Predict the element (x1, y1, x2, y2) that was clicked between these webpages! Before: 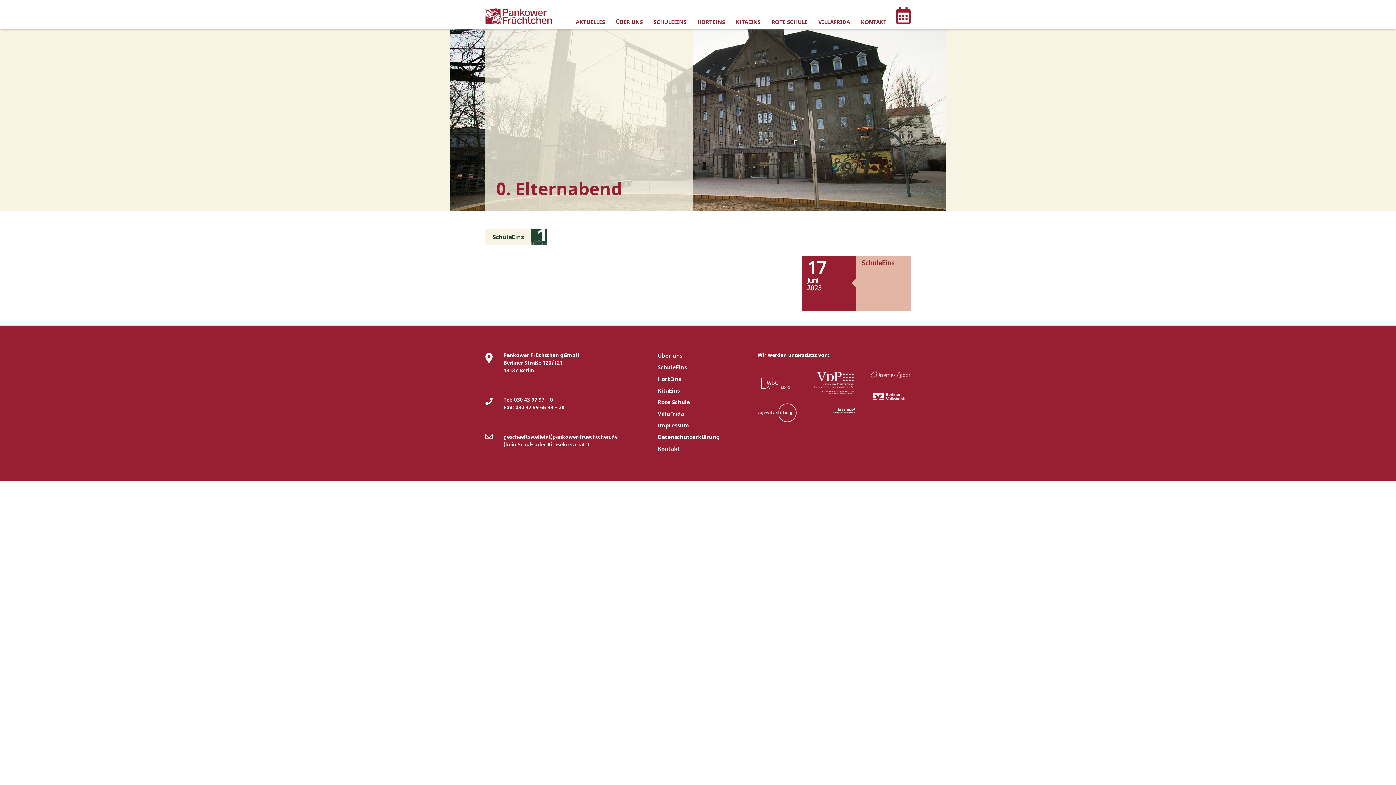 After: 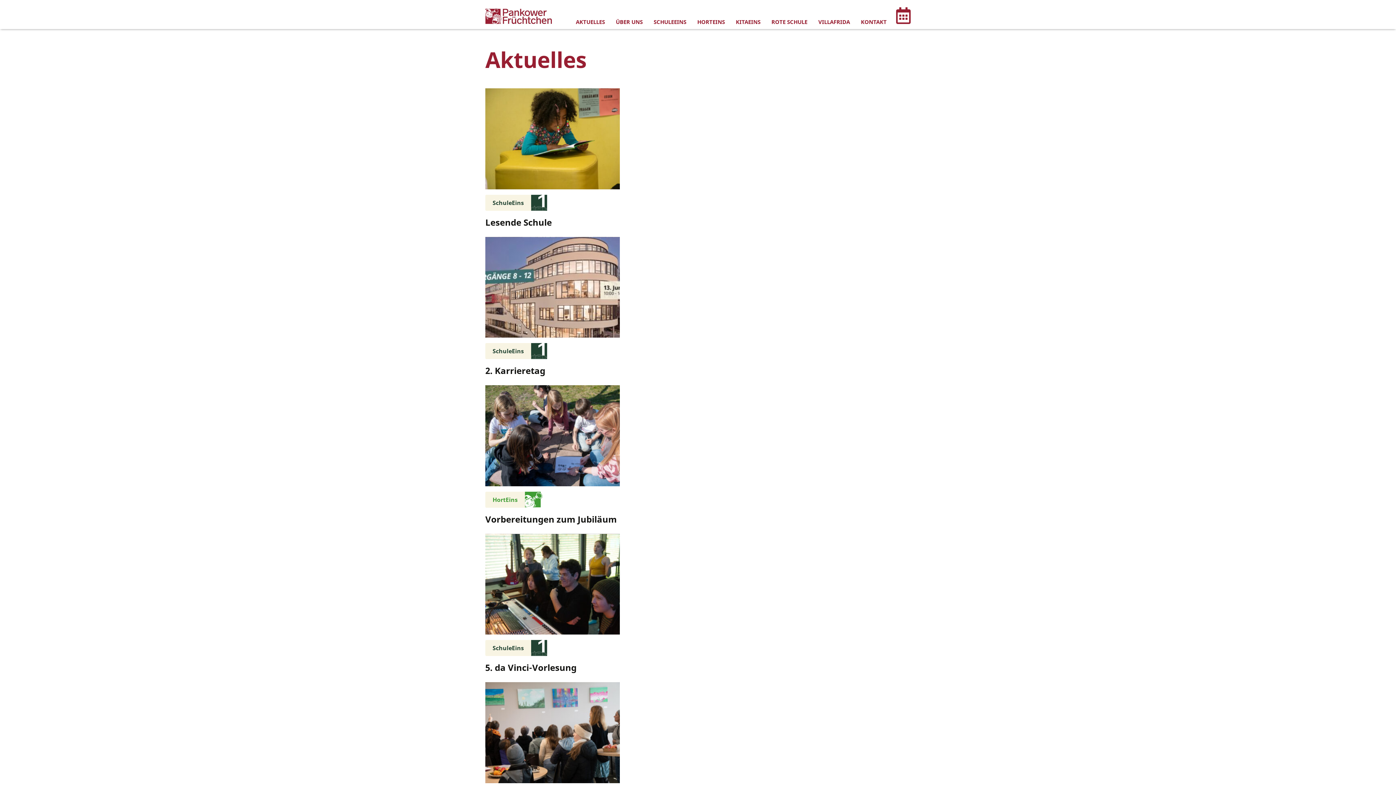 Action: bbox: (570, 0, 610, 29) label: AKTUELLES